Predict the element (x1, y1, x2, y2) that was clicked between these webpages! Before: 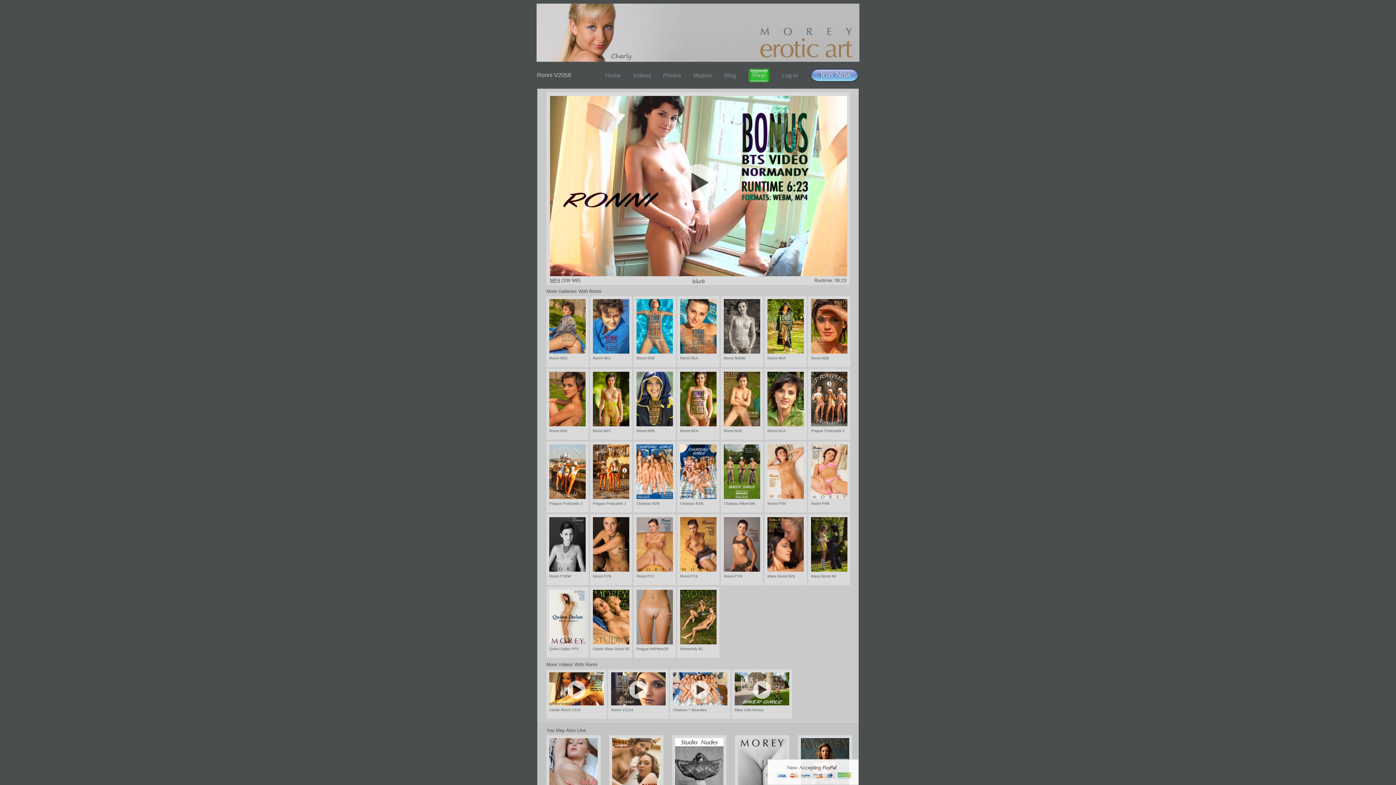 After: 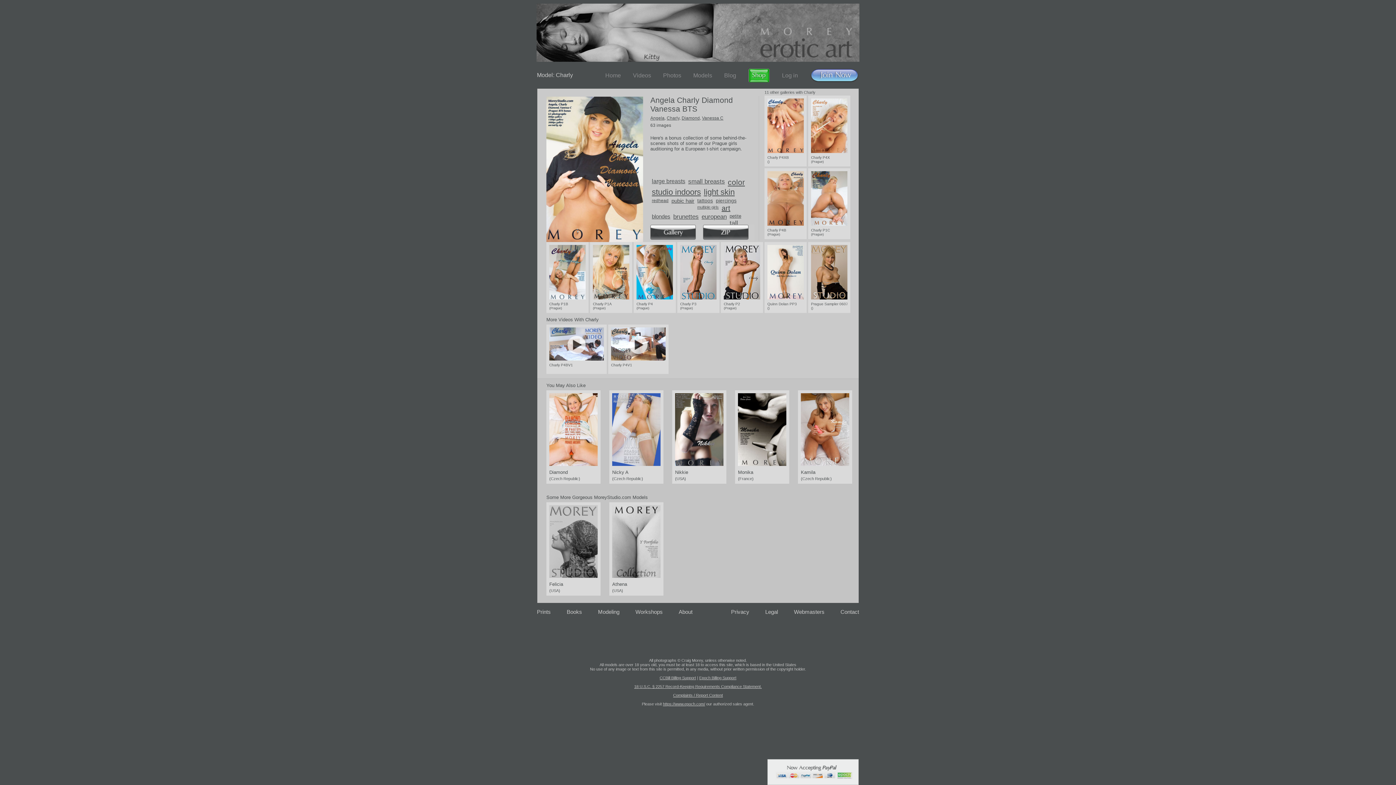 Action: bbox: (536, 56, 859, 62)